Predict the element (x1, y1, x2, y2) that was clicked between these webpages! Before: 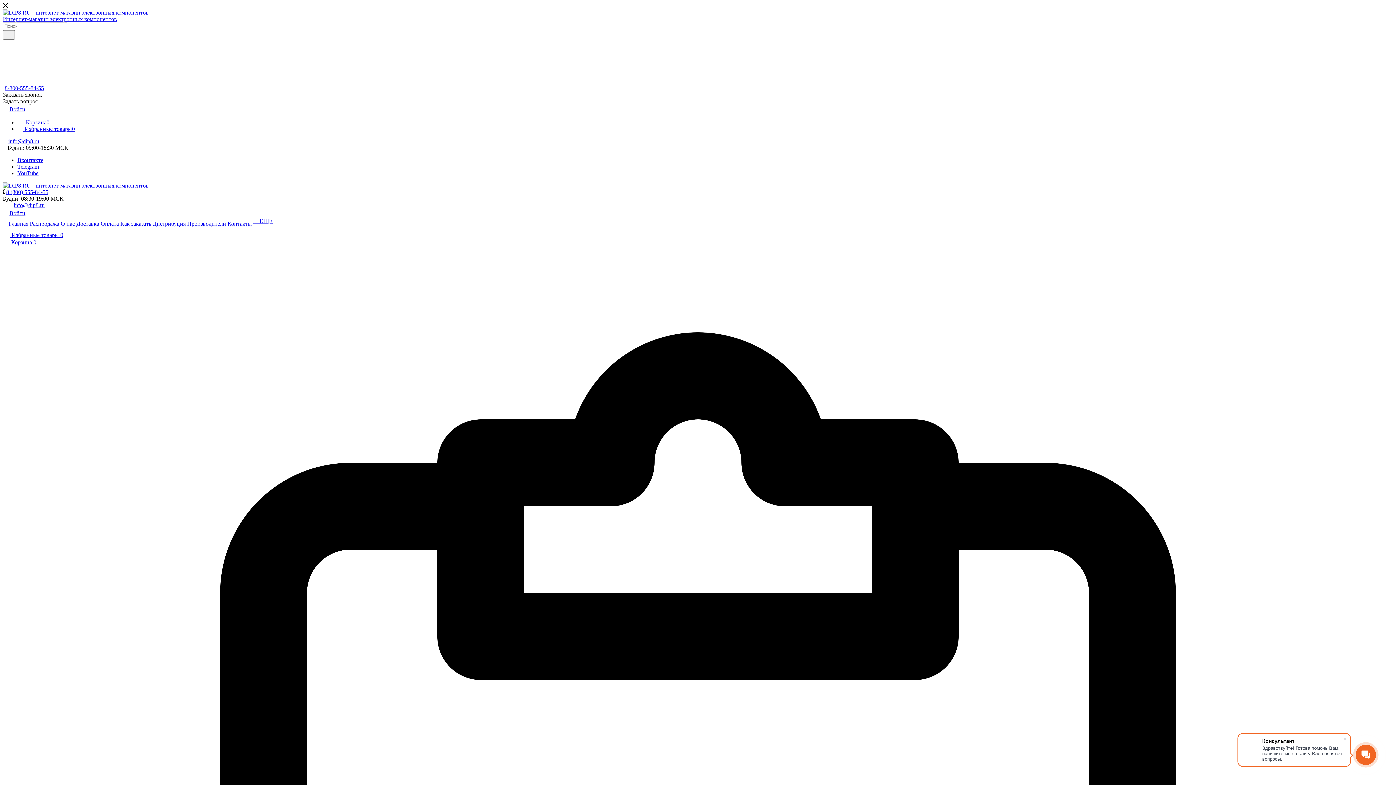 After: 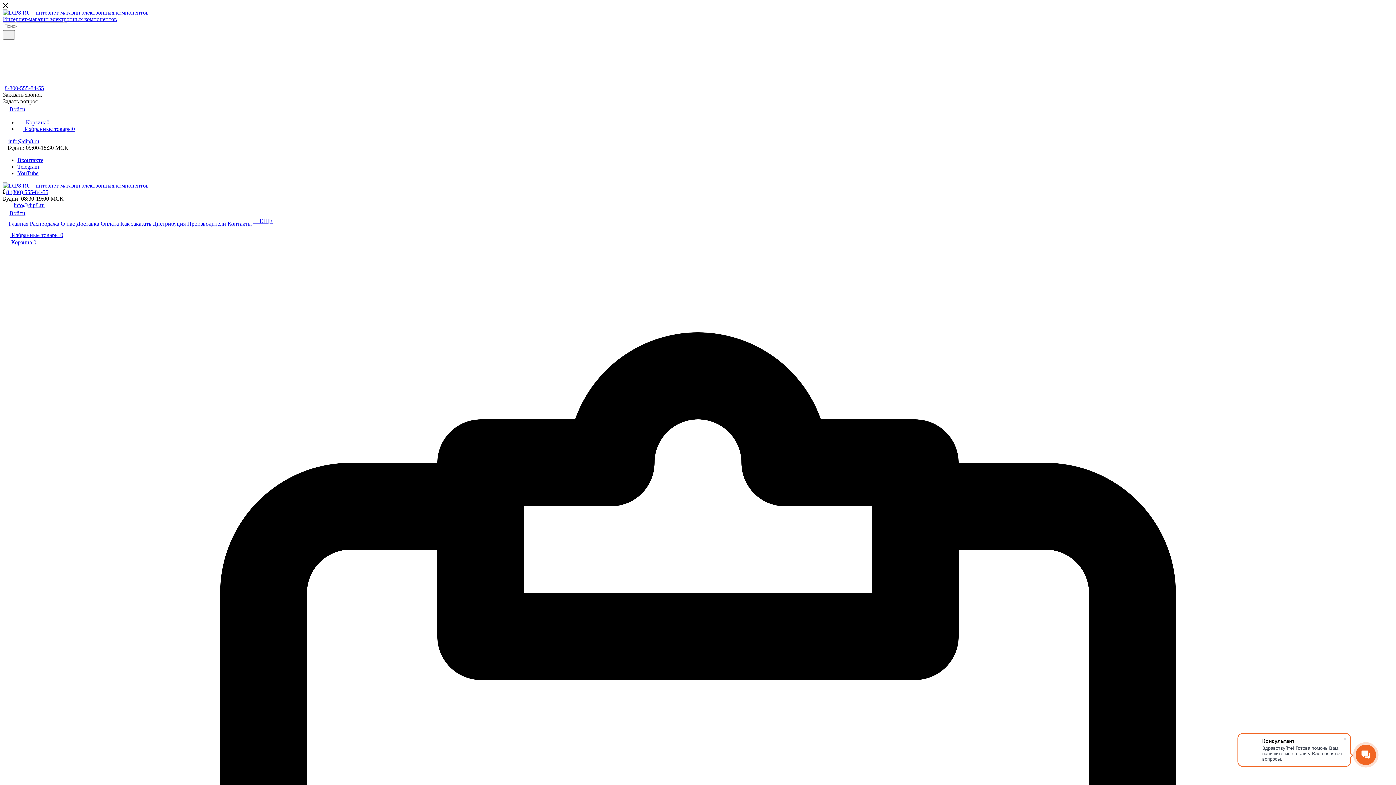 Action: bbox: (29, 220, 59, 227) label: Распродажа